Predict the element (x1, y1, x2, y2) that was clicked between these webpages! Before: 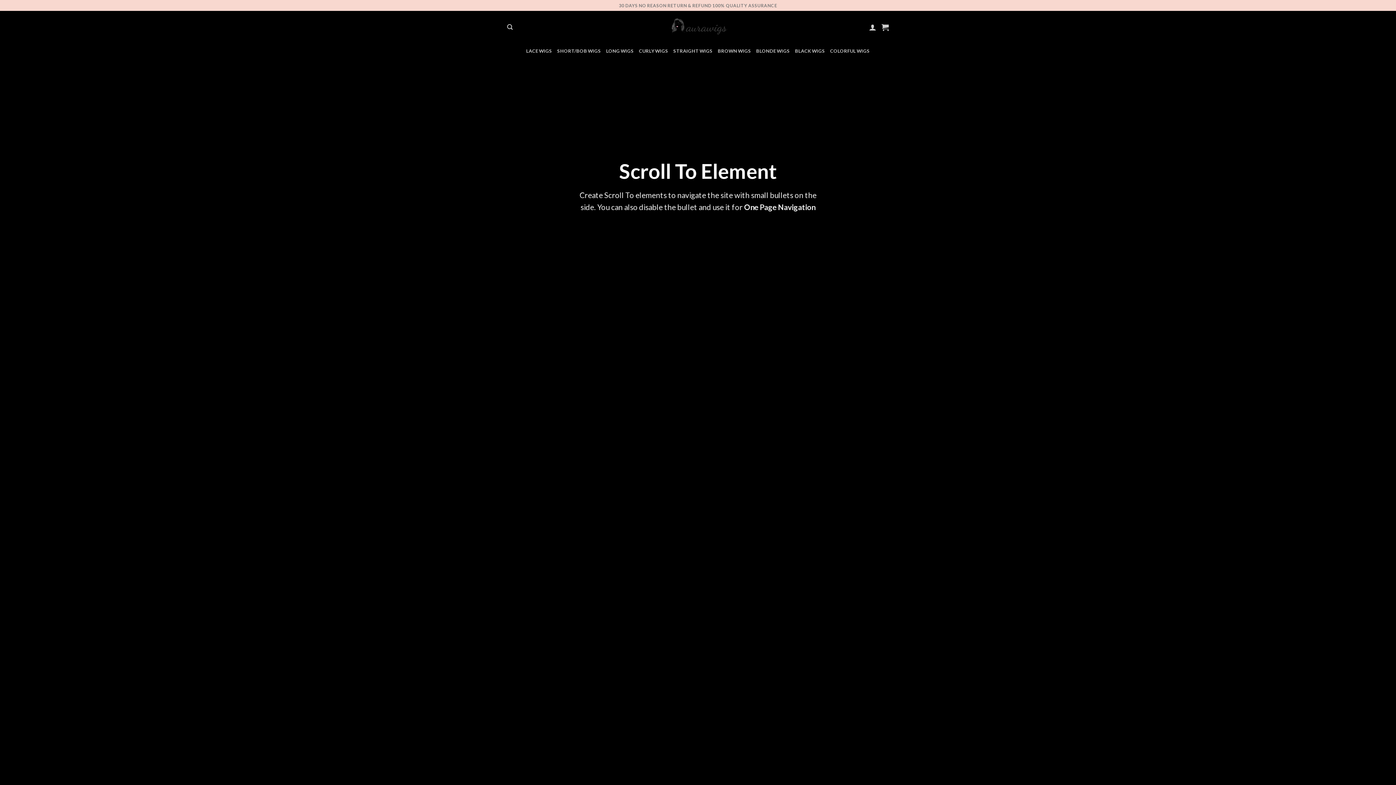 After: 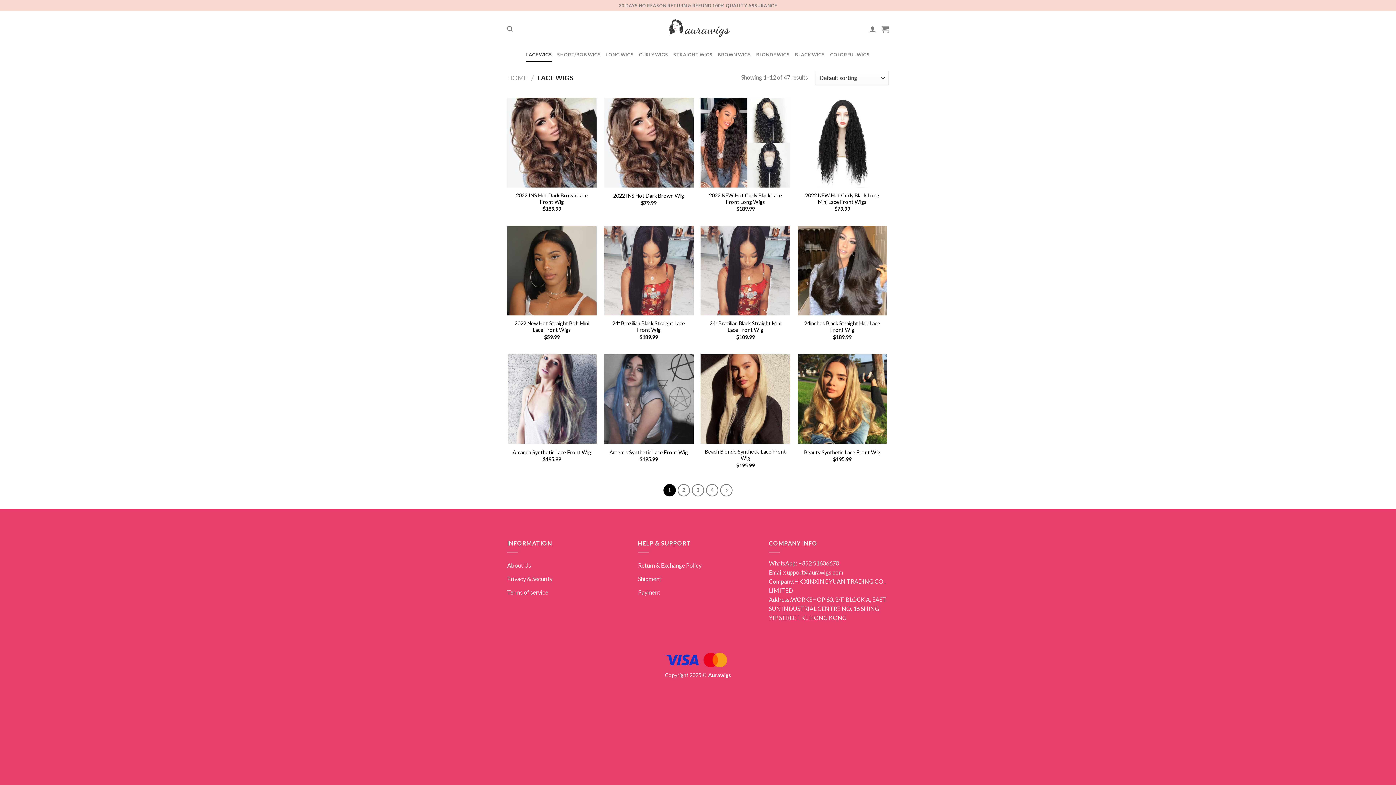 Action: bbox: (526, 43, 552, 58) label: LACE WIGS